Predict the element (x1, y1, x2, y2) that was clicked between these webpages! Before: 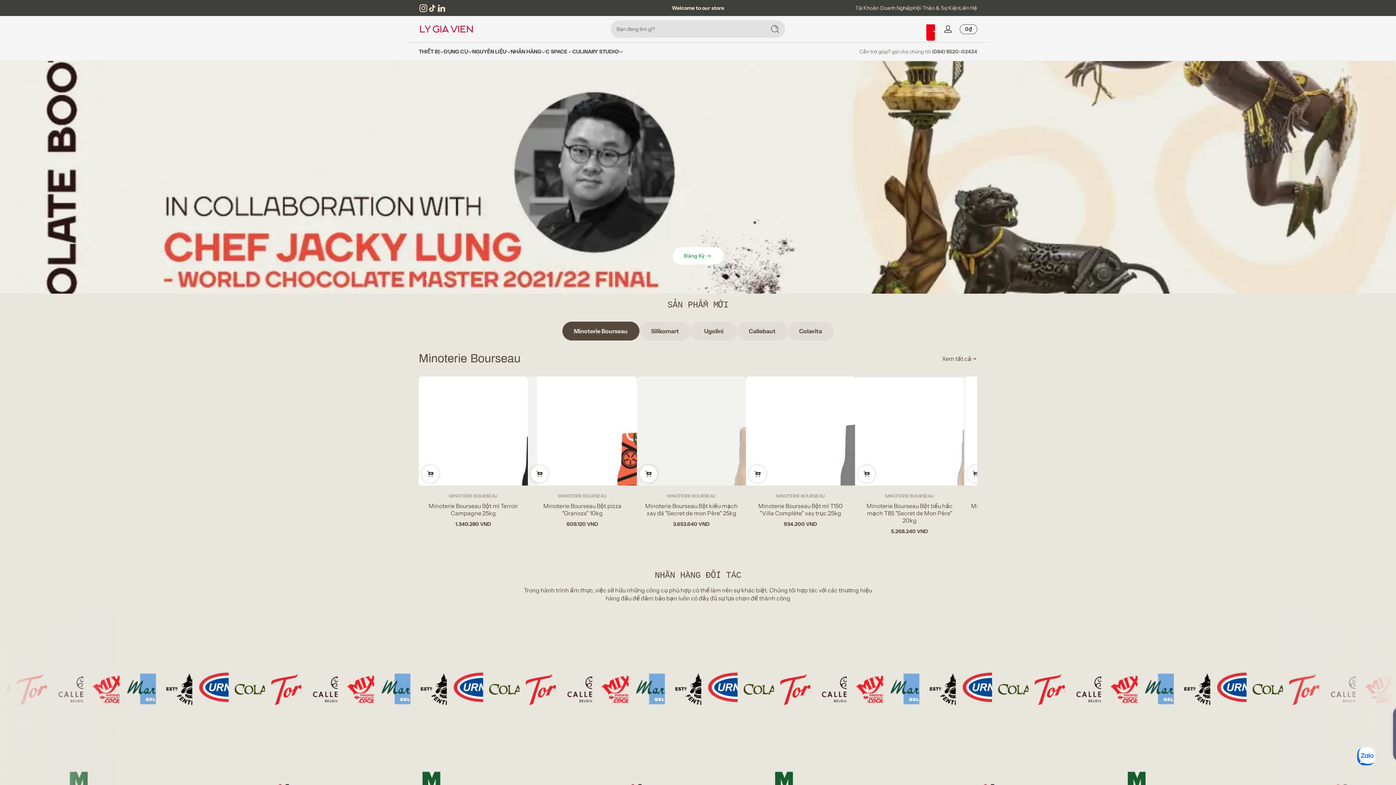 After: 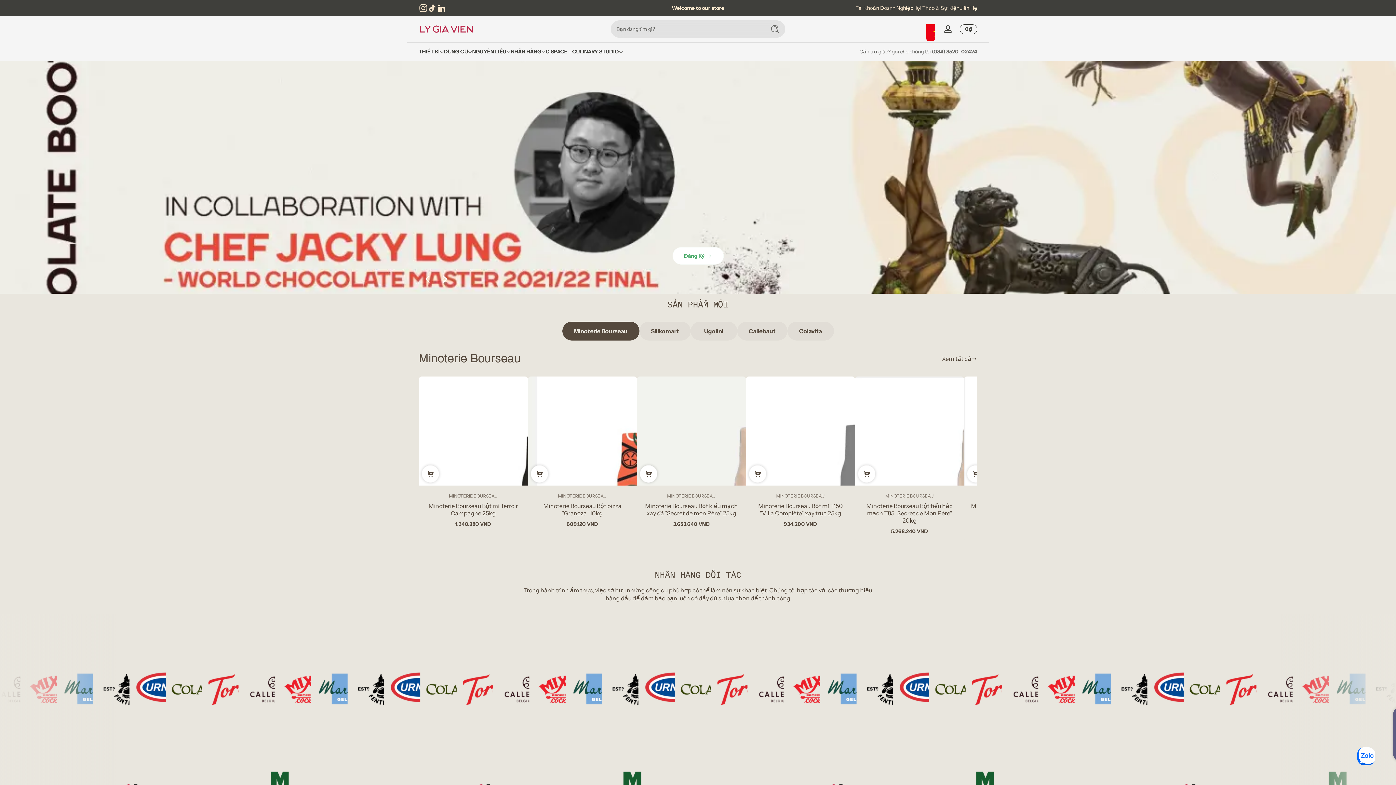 Action: bbox: (418, 3, 428, 12) label: Instagram